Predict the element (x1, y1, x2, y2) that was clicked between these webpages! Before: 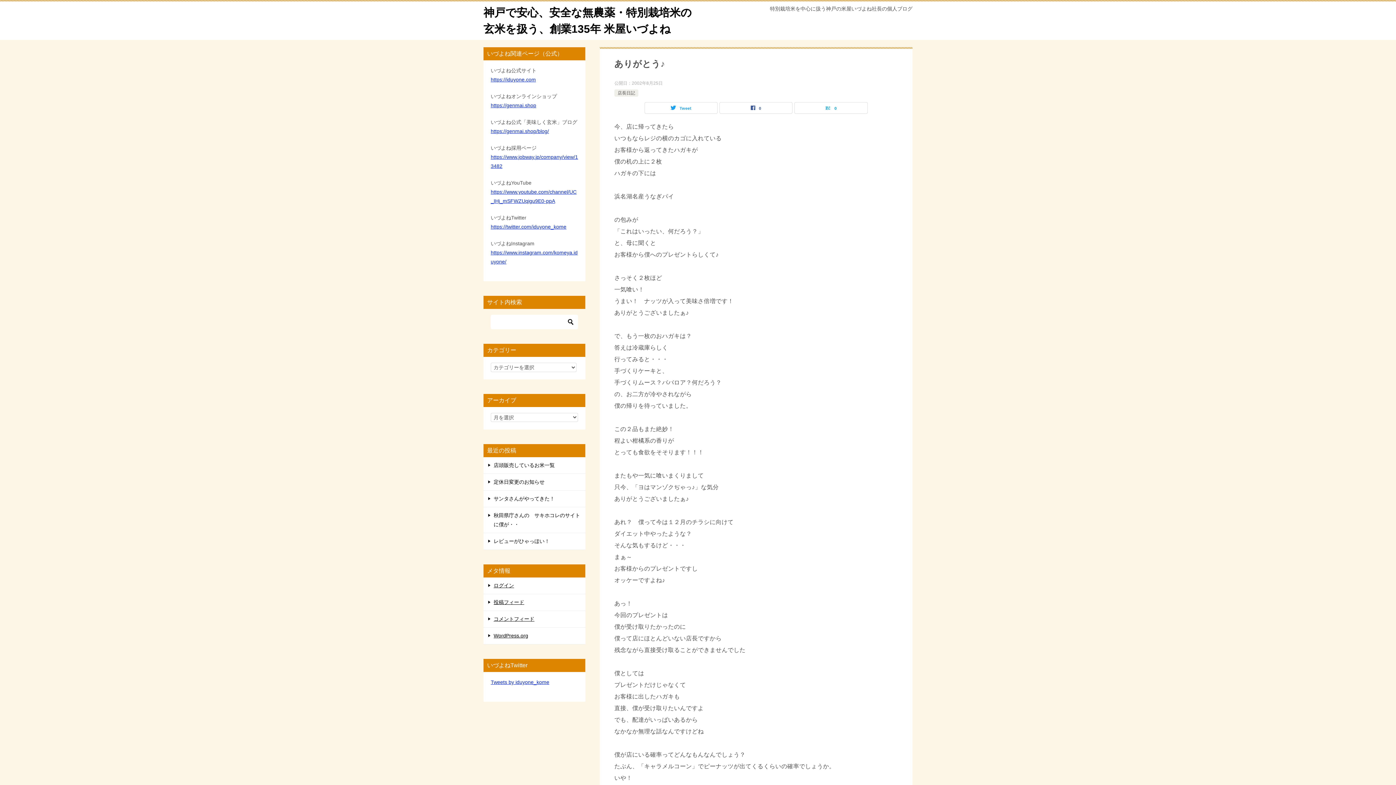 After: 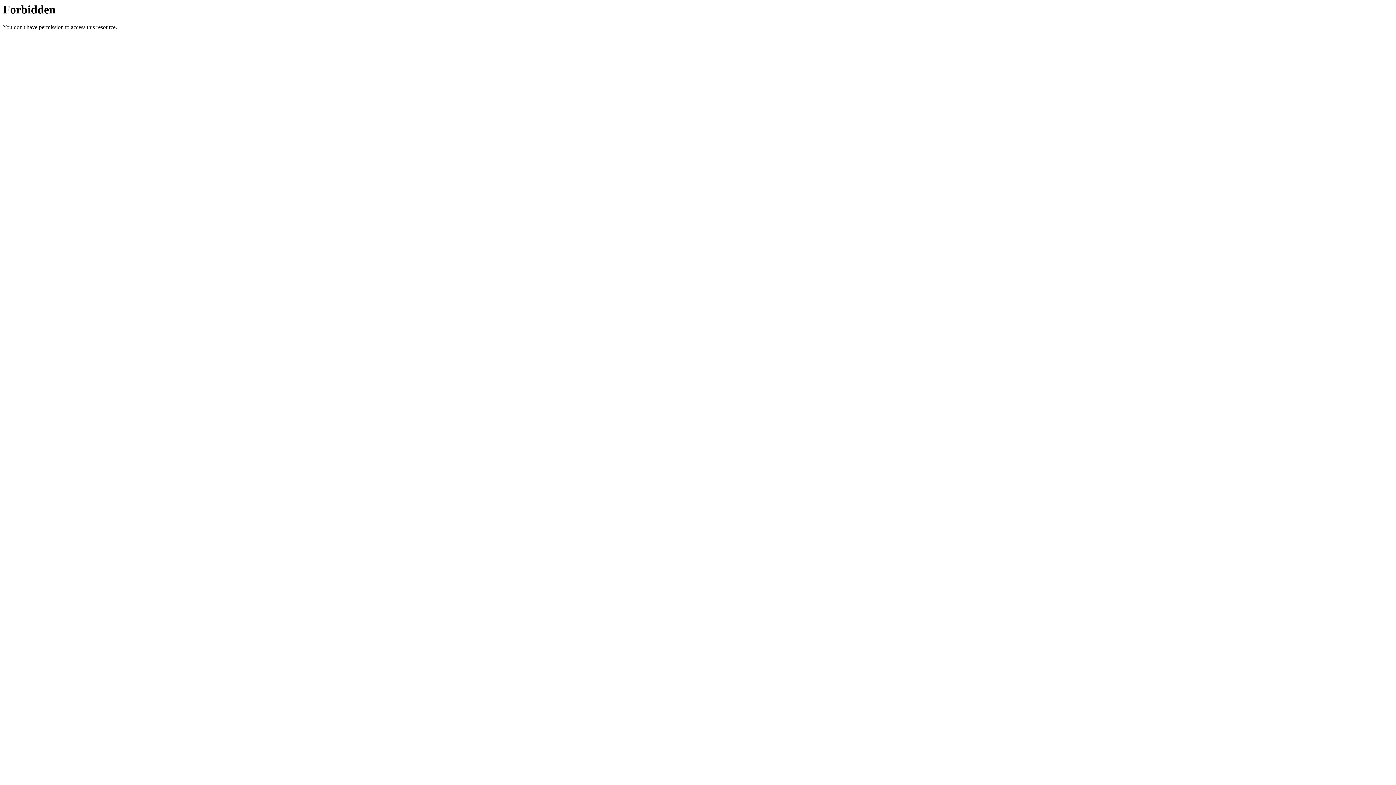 Action: label: ログイン bbox: (493, 582, 514, 588)